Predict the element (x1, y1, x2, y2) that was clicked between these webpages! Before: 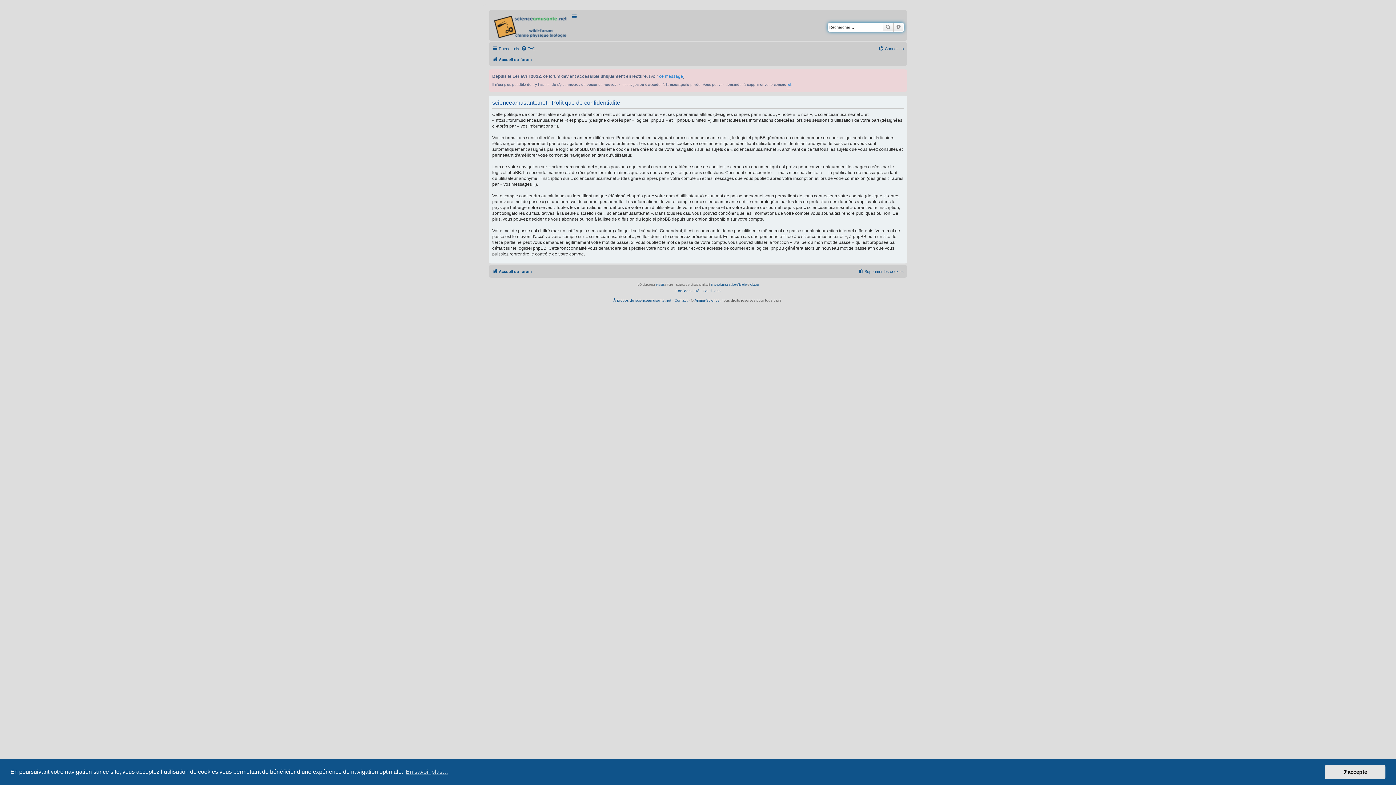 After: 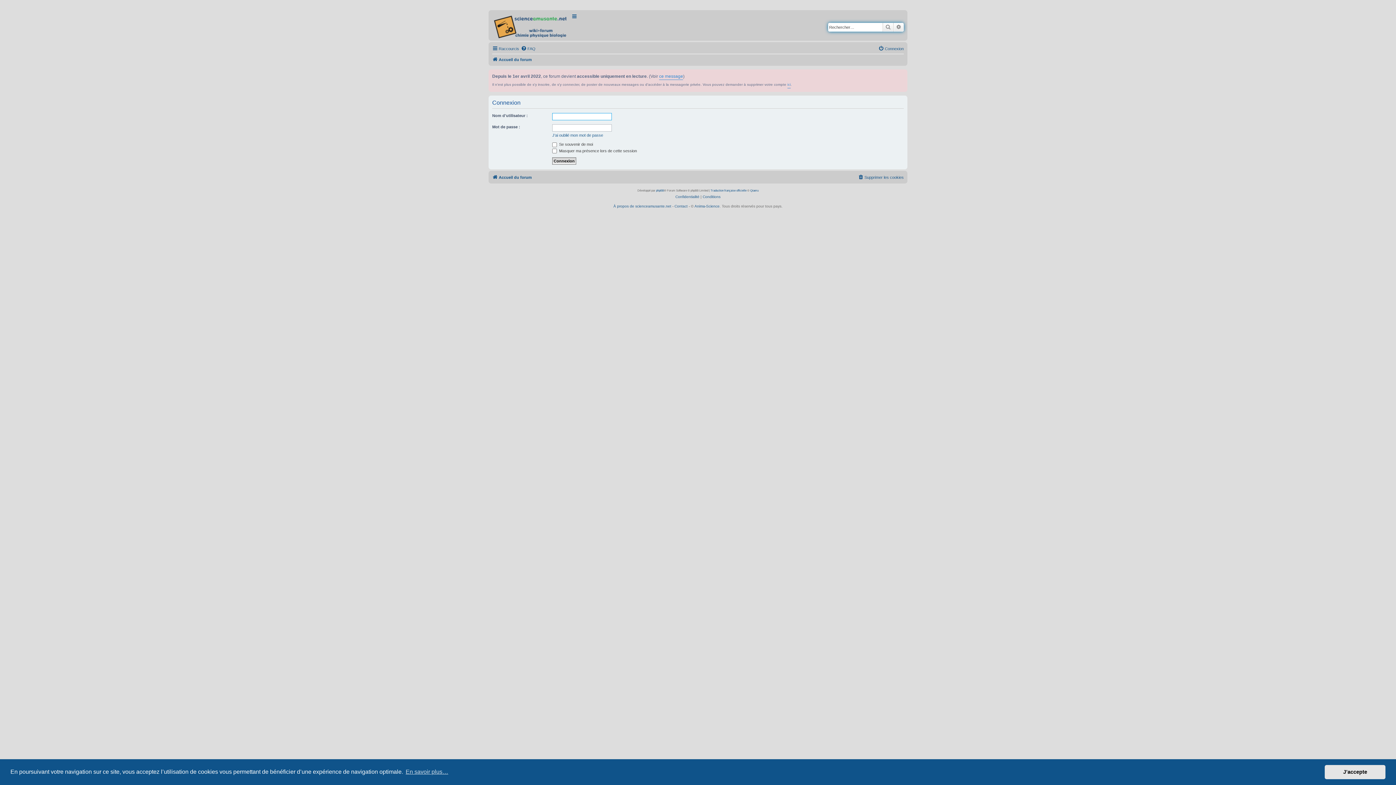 Action: bbox: (878, 44, 904, 53) label: Connexion